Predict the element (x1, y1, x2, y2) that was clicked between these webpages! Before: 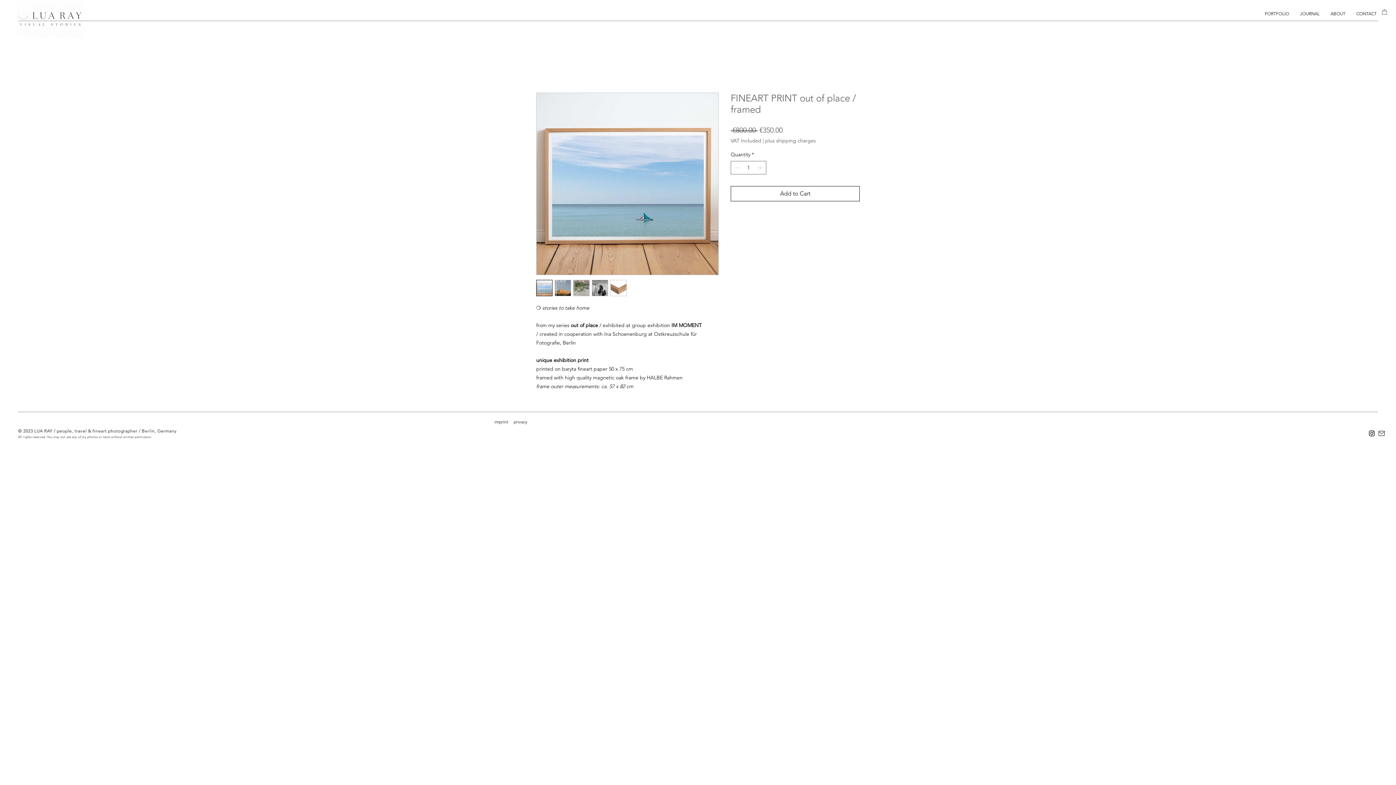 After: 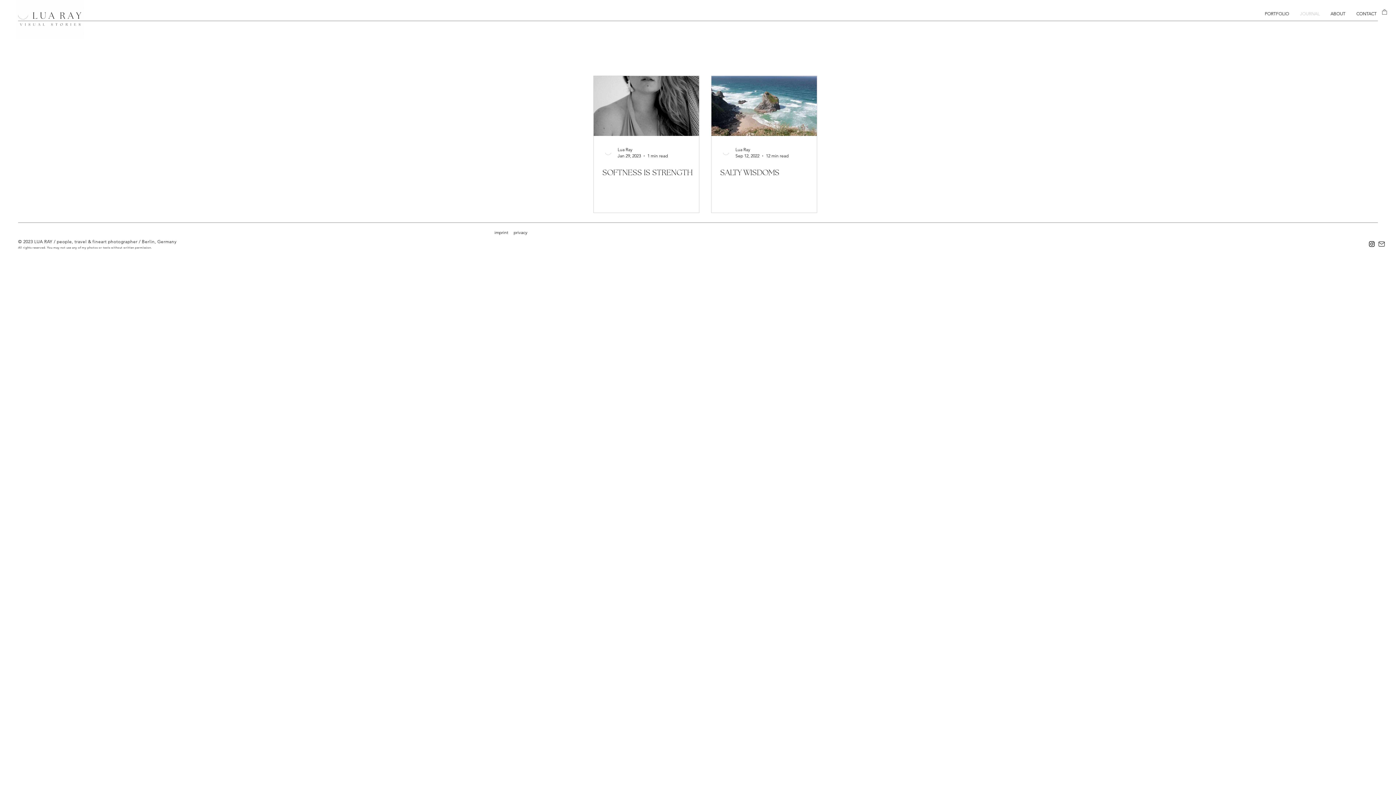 Action: bbox: (1294, 9, 1325, 18) label: JOURNAL